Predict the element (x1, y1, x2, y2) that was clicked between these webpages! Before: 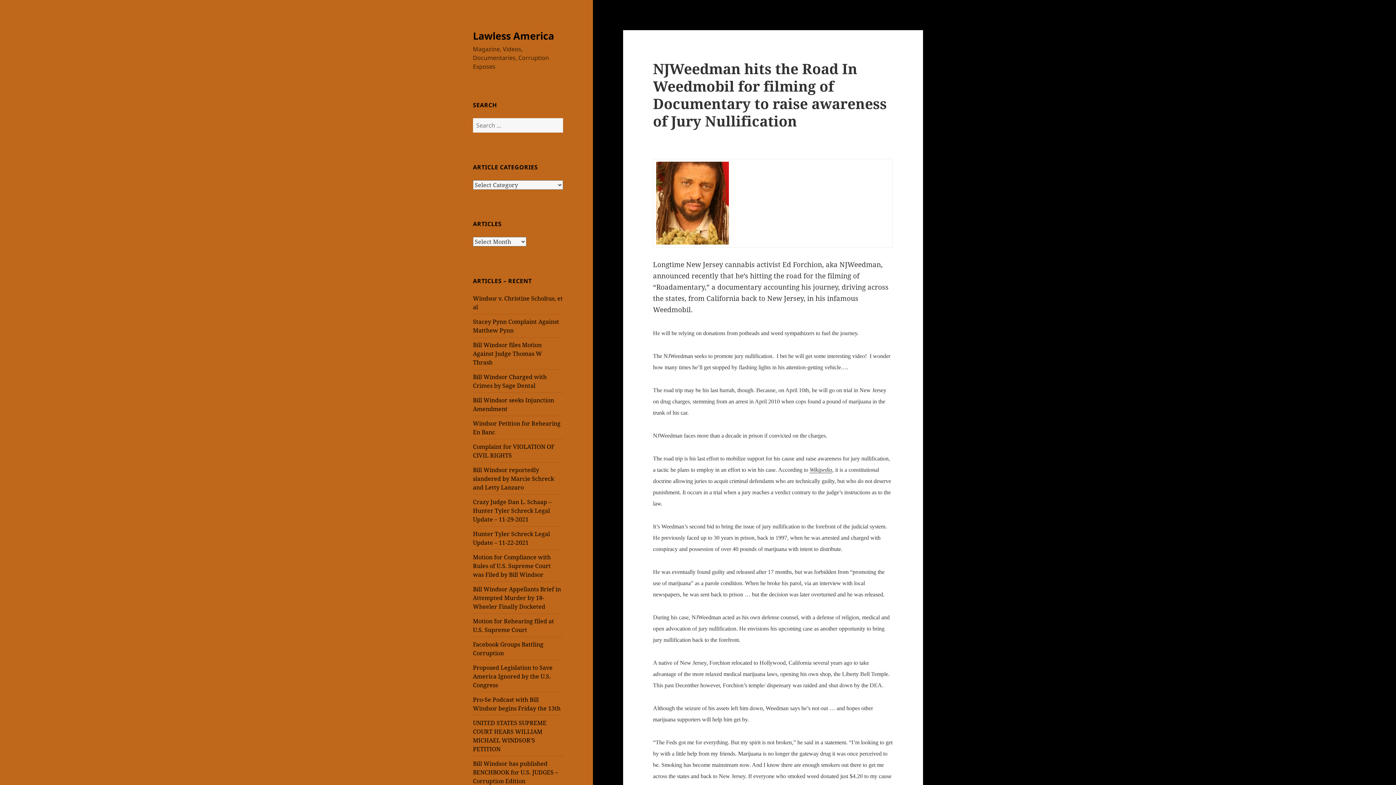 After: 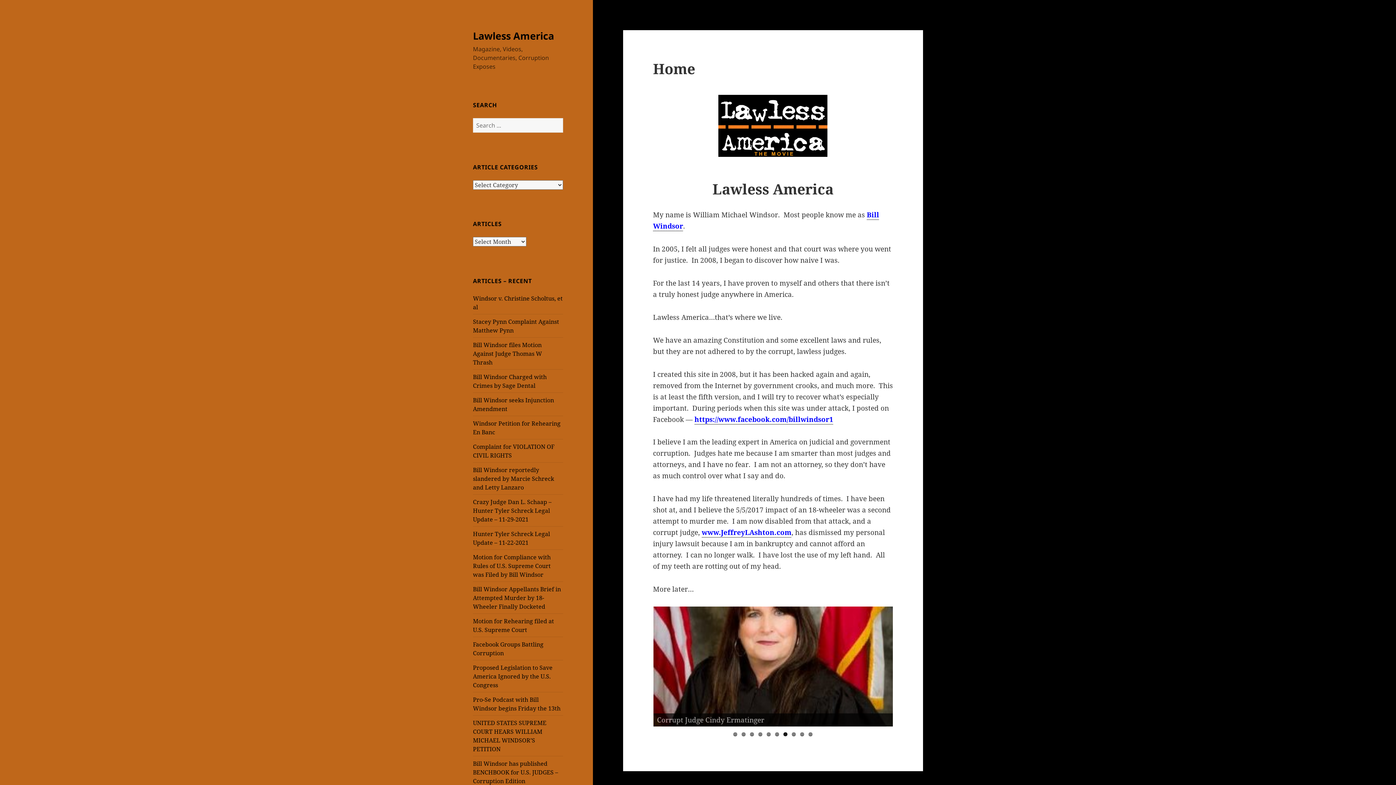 Action: label: Lawless America bbox: (473, 28, 554, 42)